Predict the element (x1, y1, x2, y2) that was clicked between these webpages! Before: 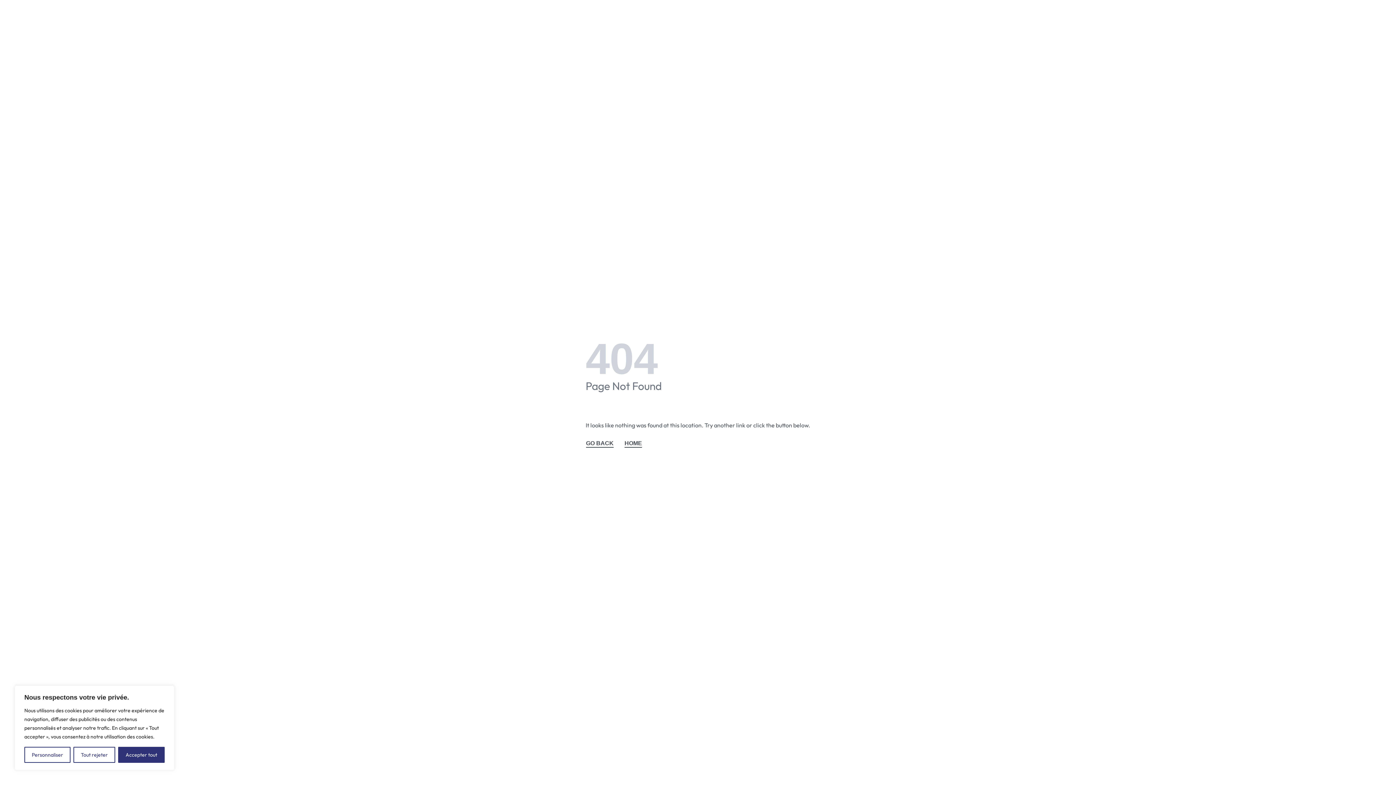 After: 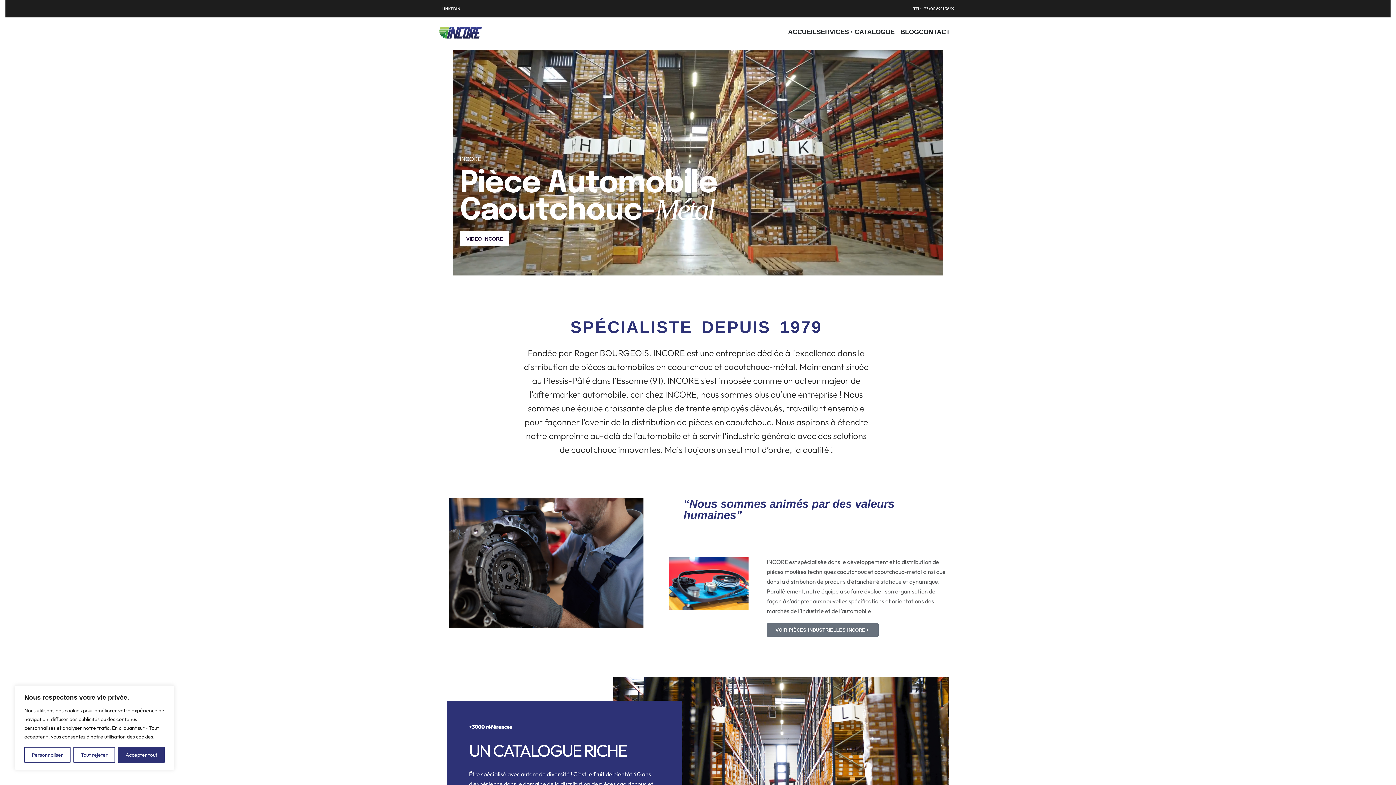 Action: label: HOME bbox: (624, 438, 642, 448)